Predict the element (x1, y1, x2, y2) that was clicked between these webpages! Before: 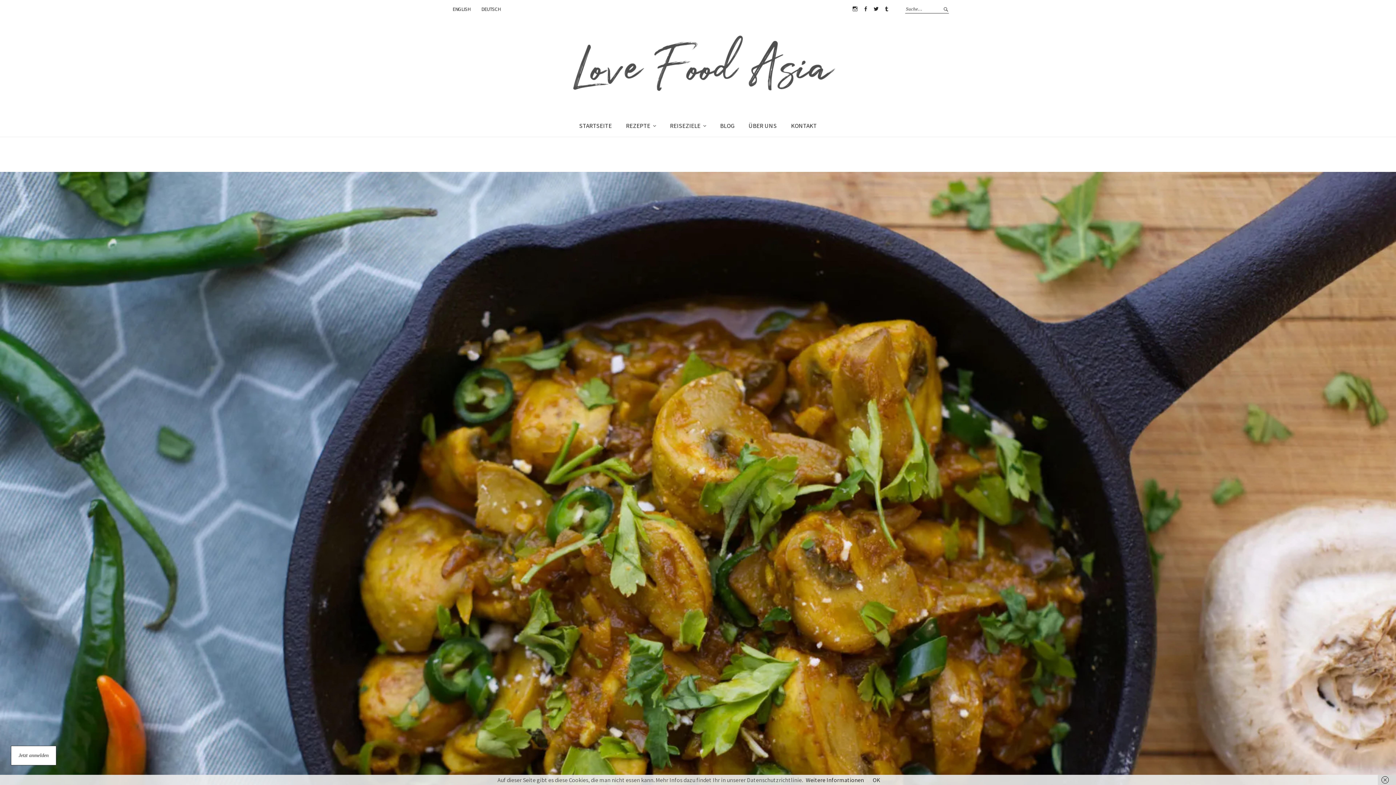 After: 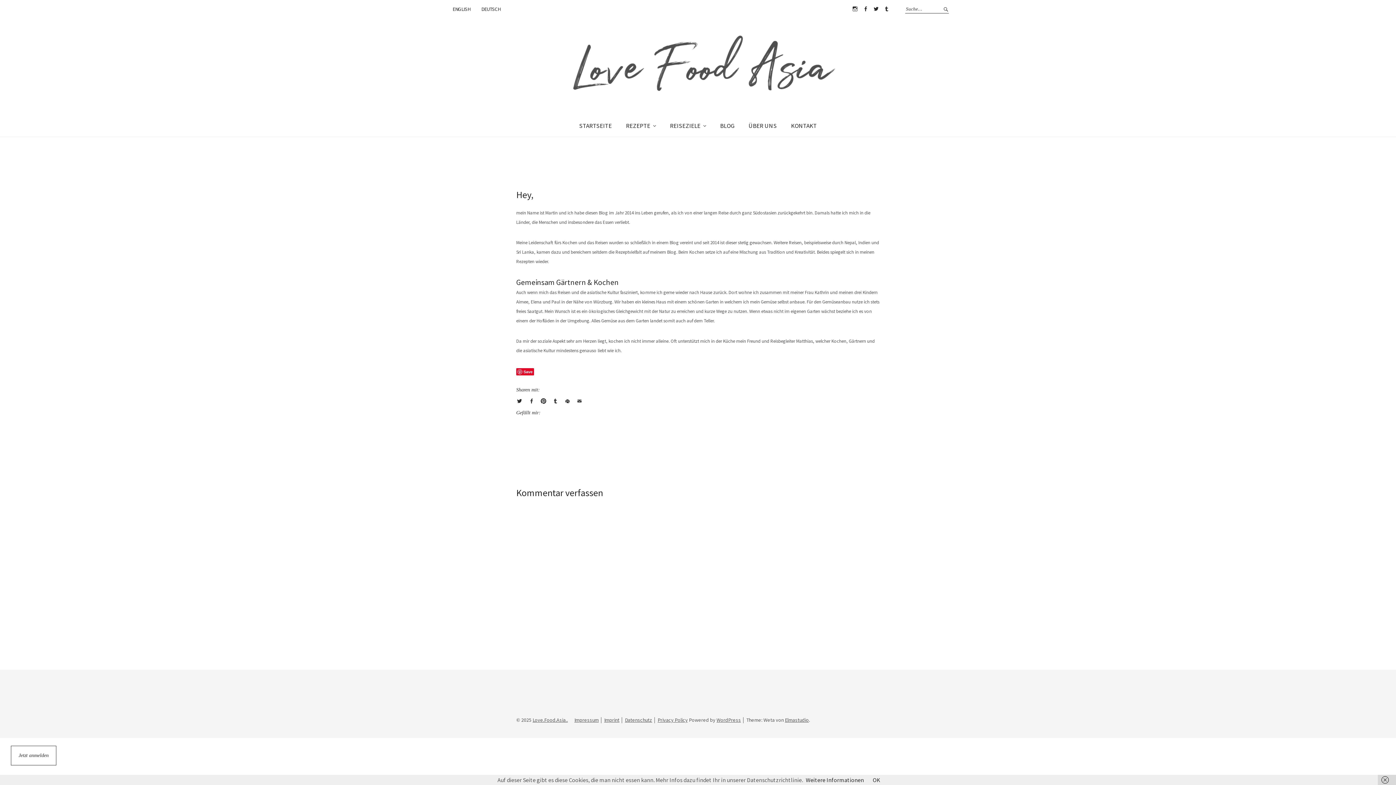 Action: label: ÜBER UNS bbox: (742, 115, 783, 136)